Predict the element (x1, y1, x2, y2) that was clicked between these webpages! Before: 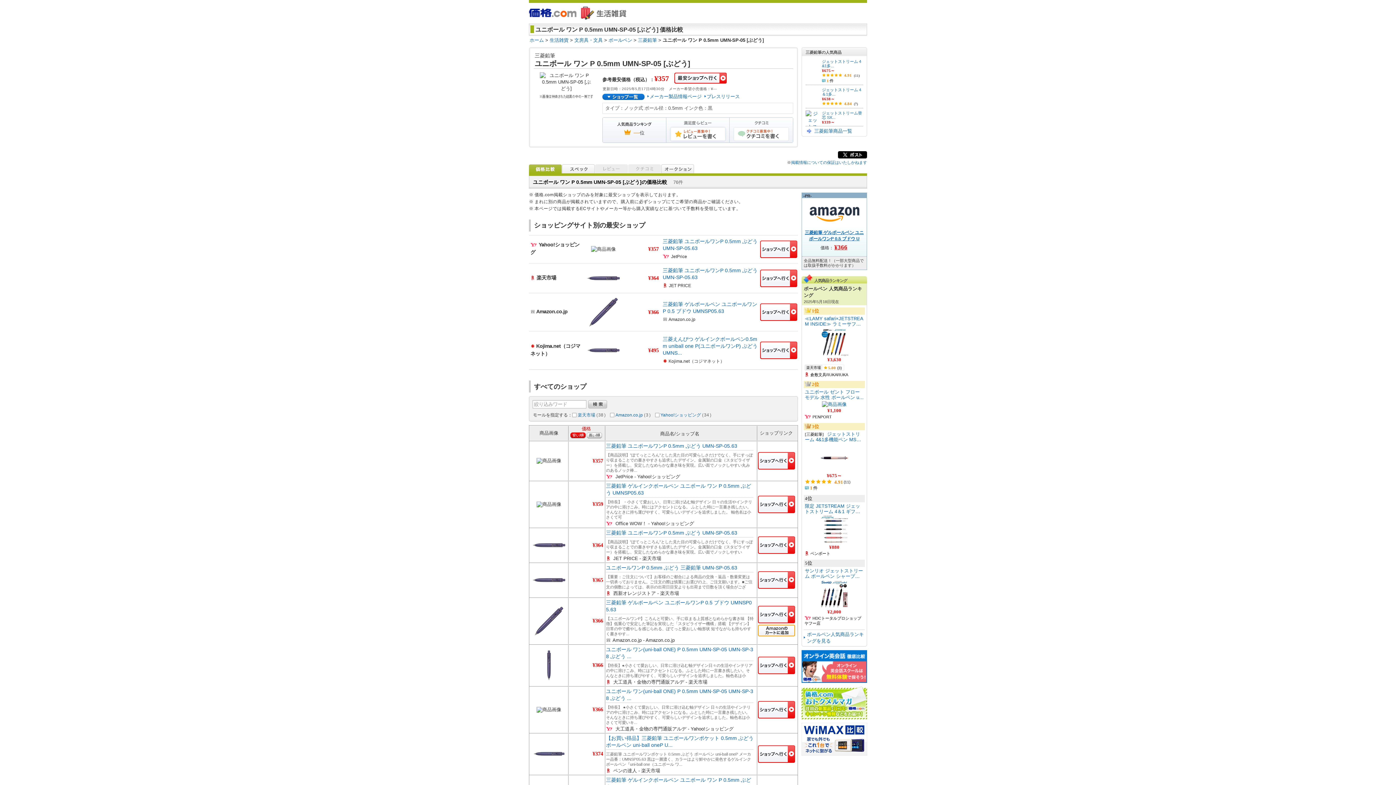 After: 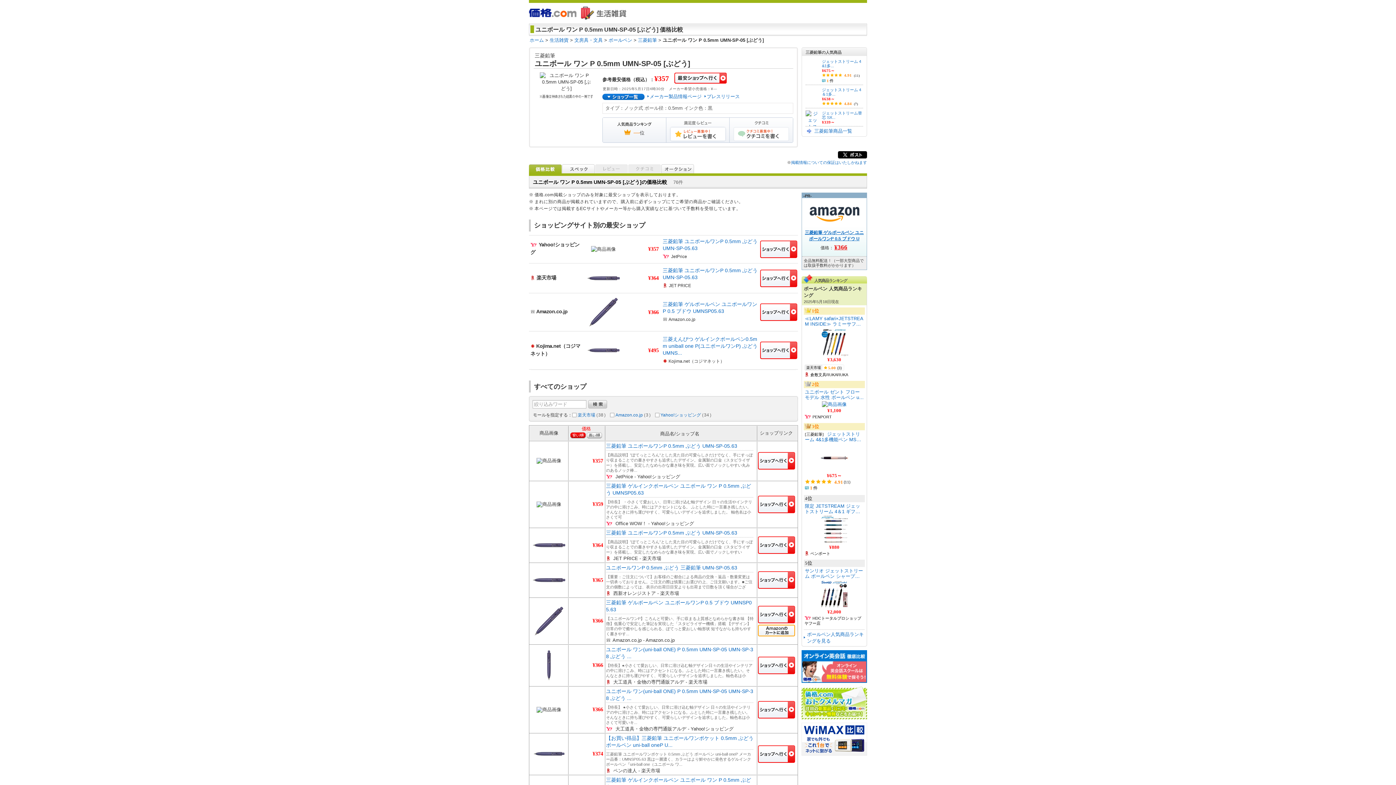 Action: bbox: (838, 151, 867, 158)